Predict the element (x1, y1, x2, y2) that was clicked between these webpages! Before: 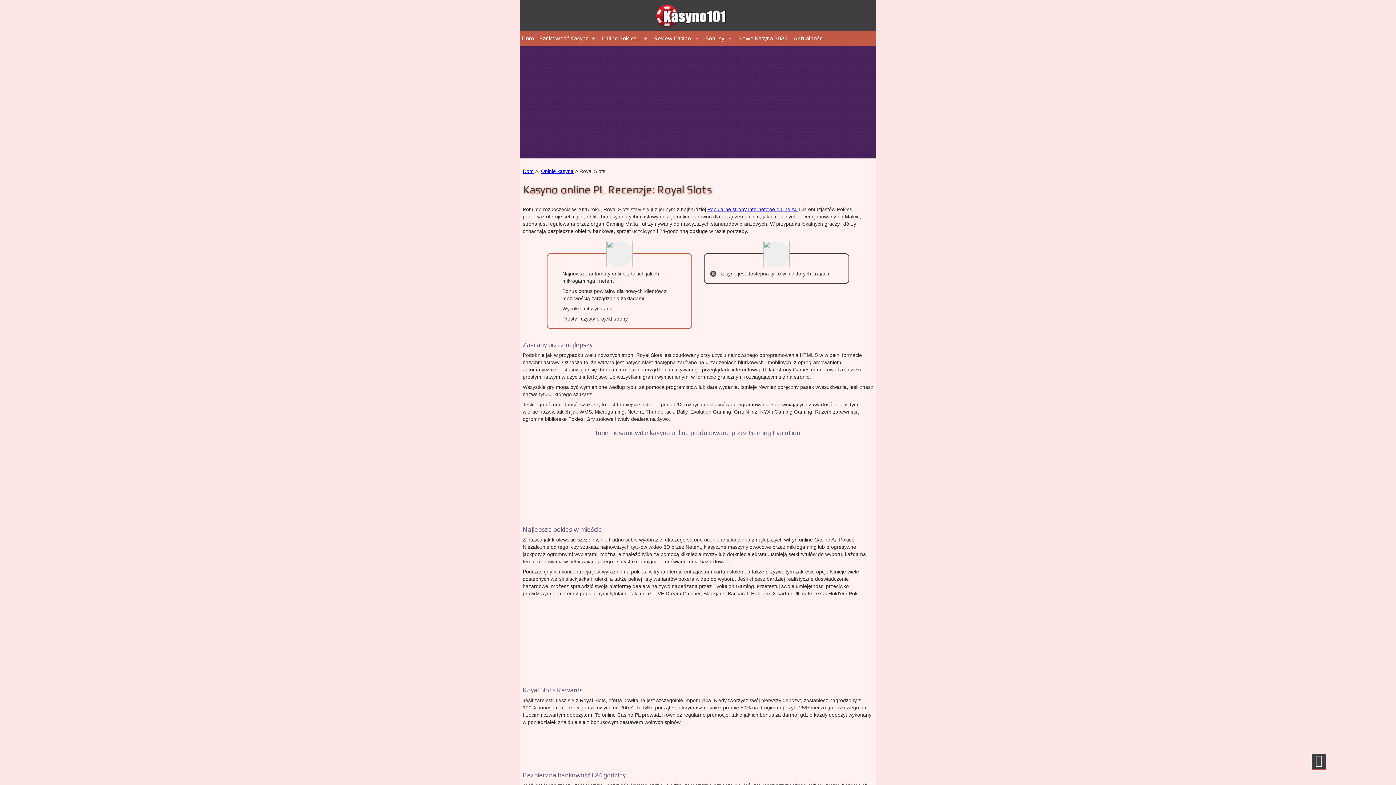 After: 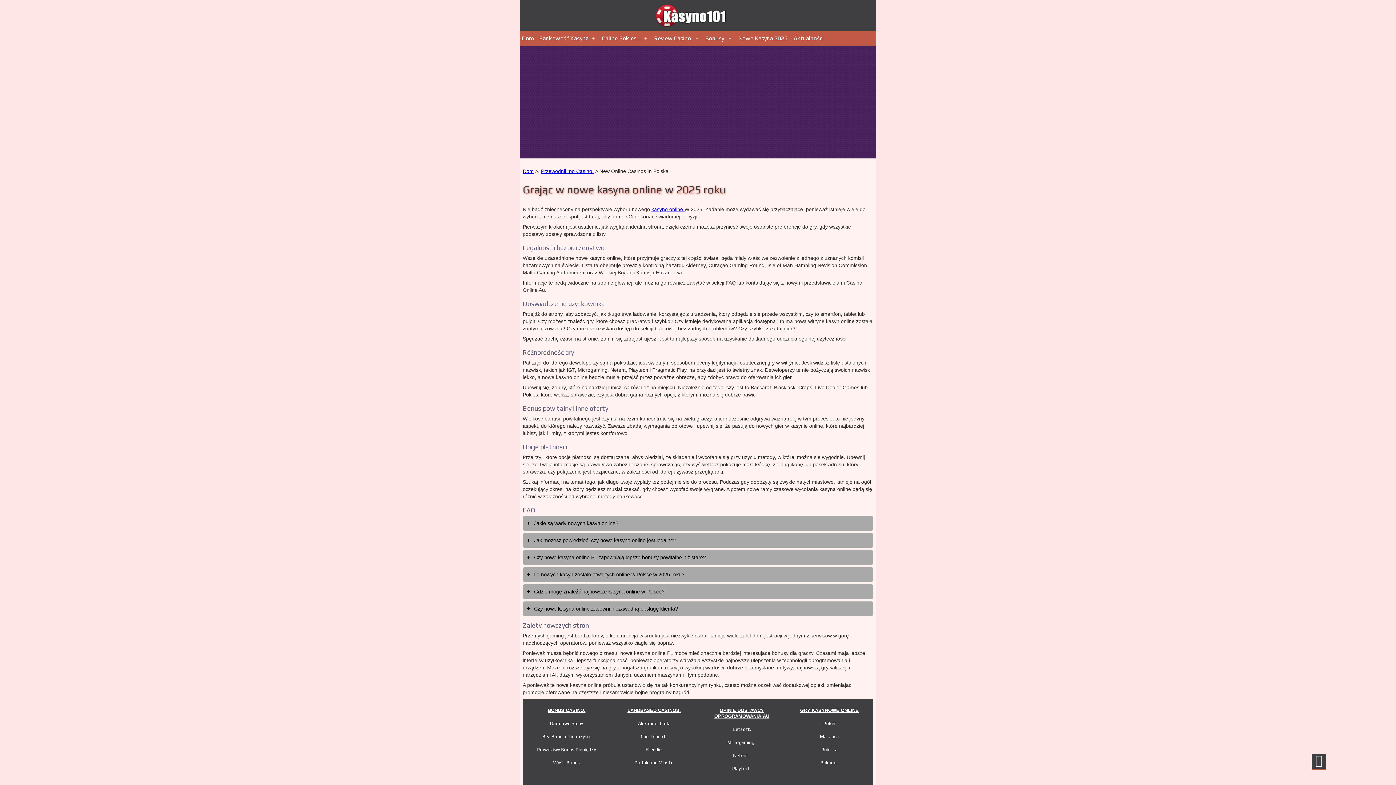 Action: bbox: (736, 31, 790, 45) label: Nowe Kasyna 2025.